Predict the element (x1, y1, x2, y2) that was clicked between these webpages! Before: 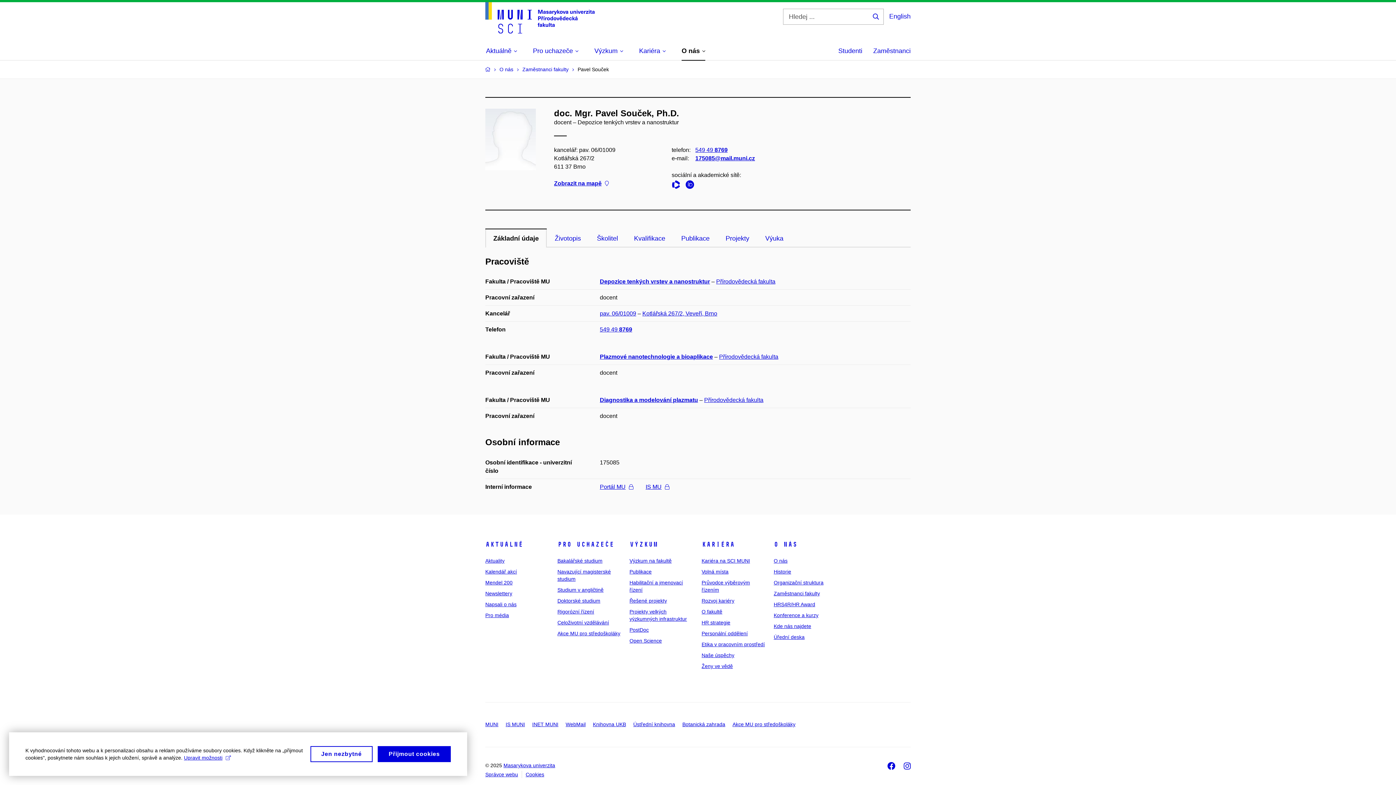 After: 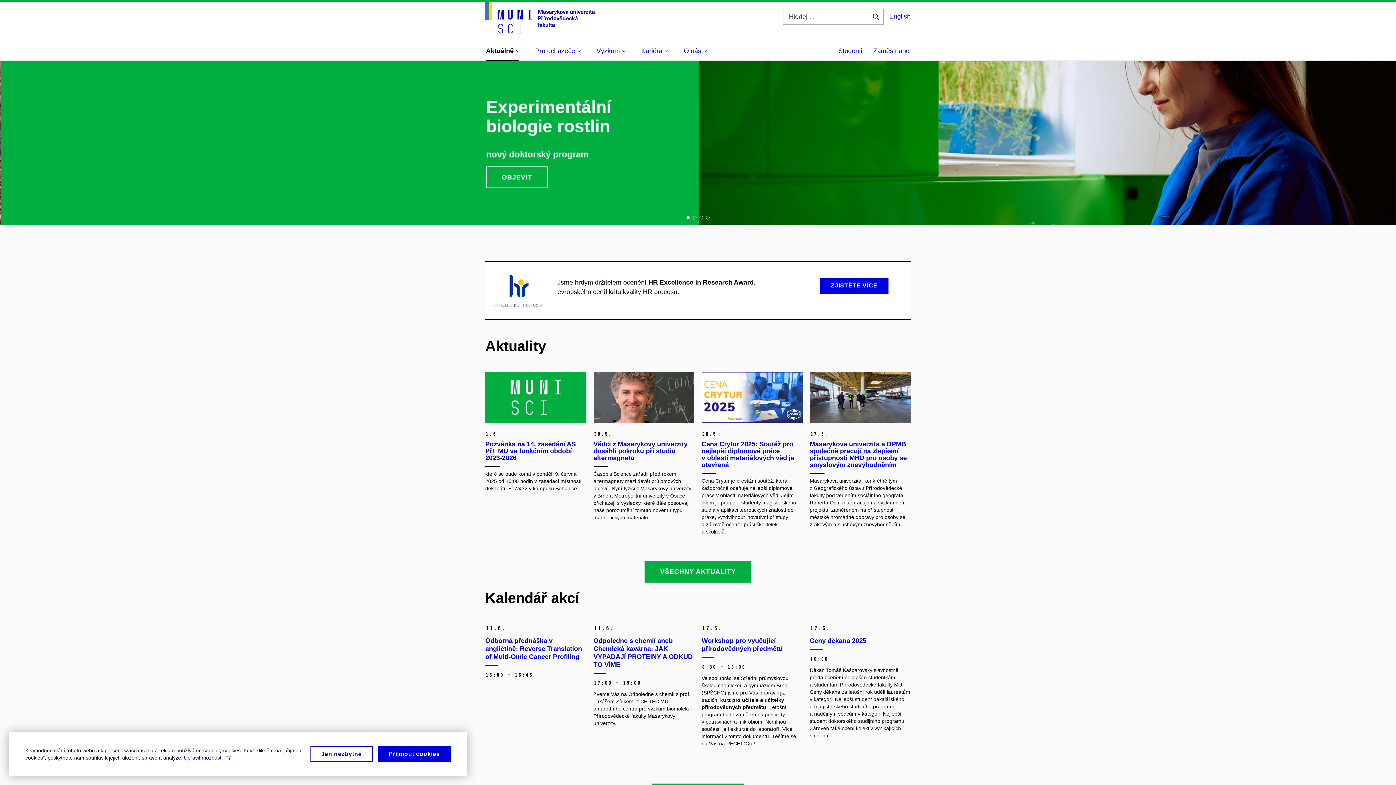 Action: bbox: (485, 2, 594, 33)